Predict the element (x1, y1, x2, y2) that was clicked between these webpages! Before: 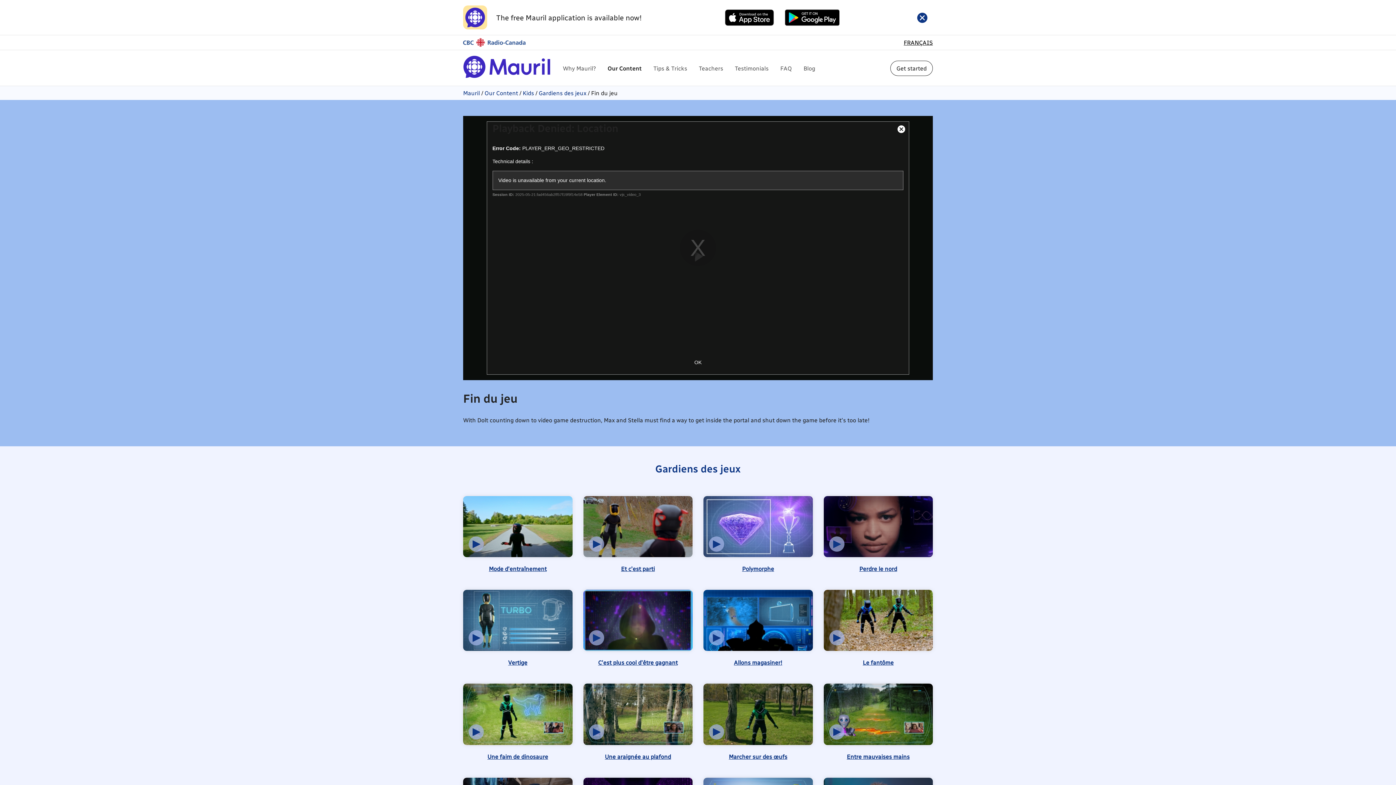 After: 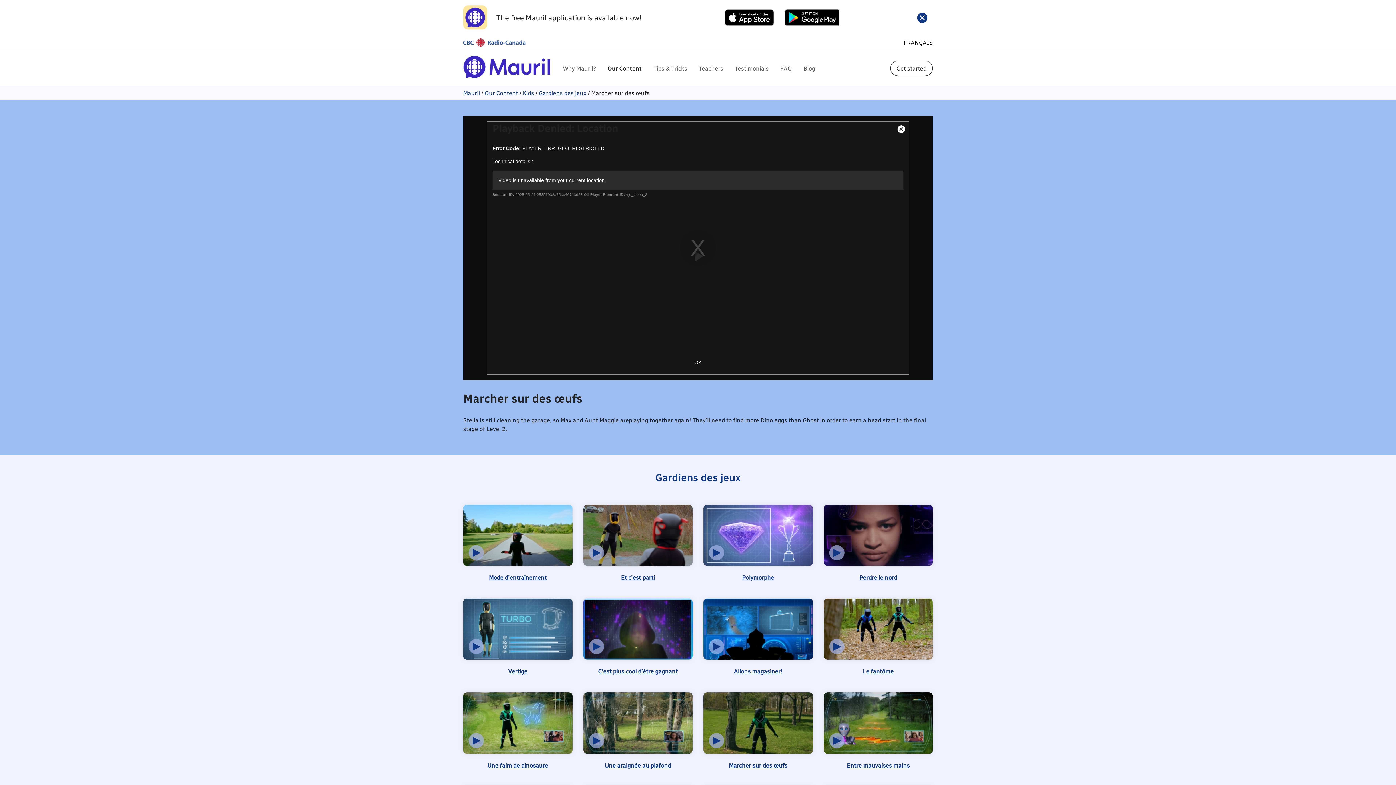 Action: bbox: (703, 684, 812, 767) label: Marcher sur des œufs